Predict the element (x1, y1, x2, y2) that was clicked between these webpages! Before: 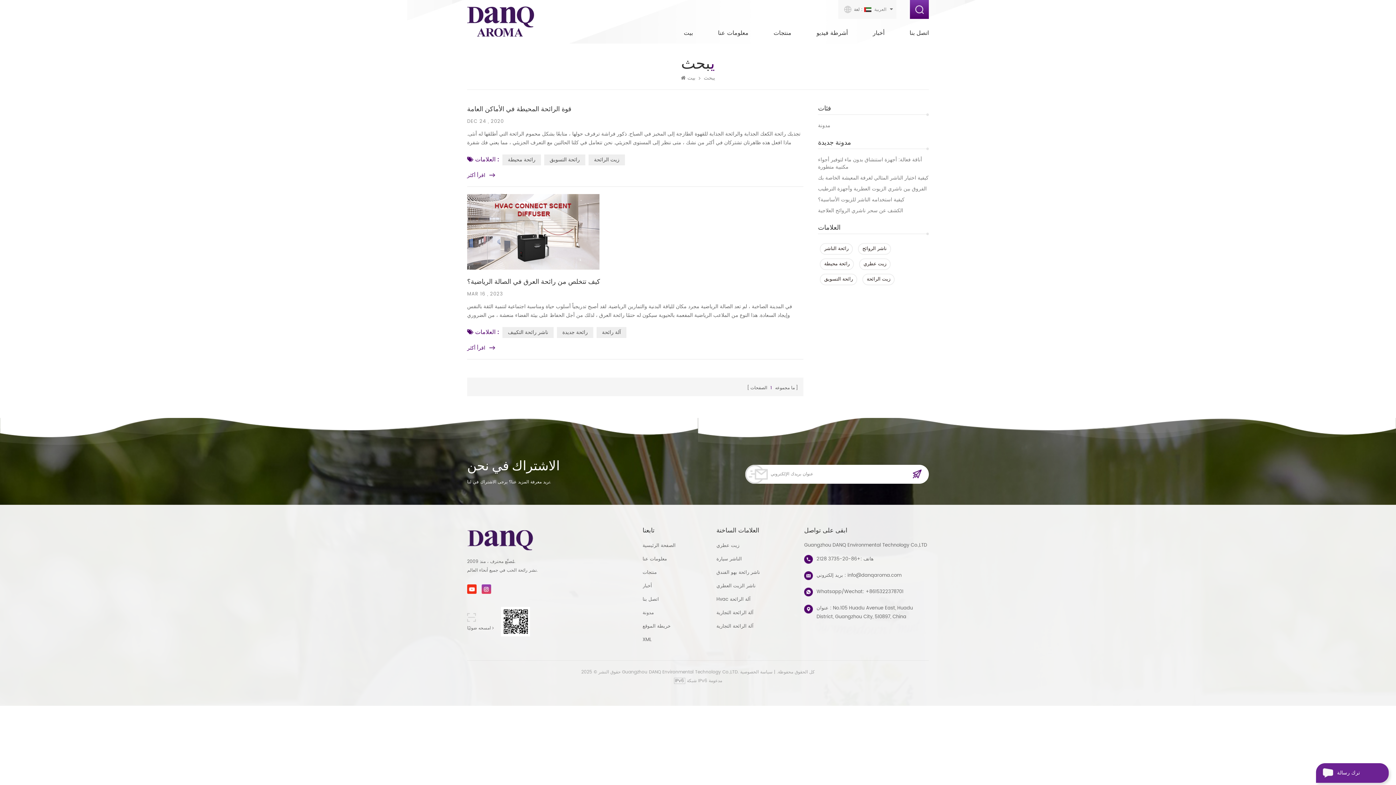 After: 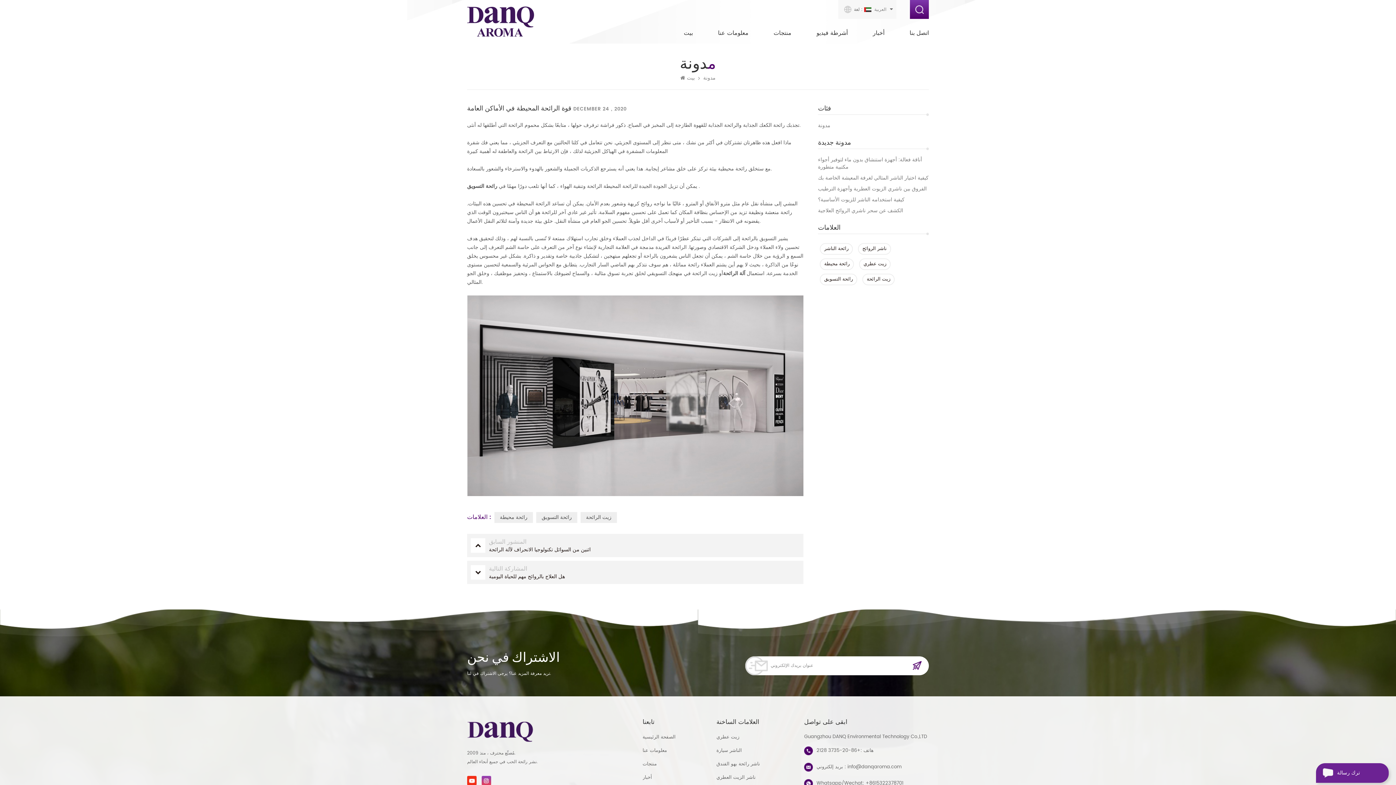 Action: bbox: (467, 172, 495, 179) label: اقرأ أكثر